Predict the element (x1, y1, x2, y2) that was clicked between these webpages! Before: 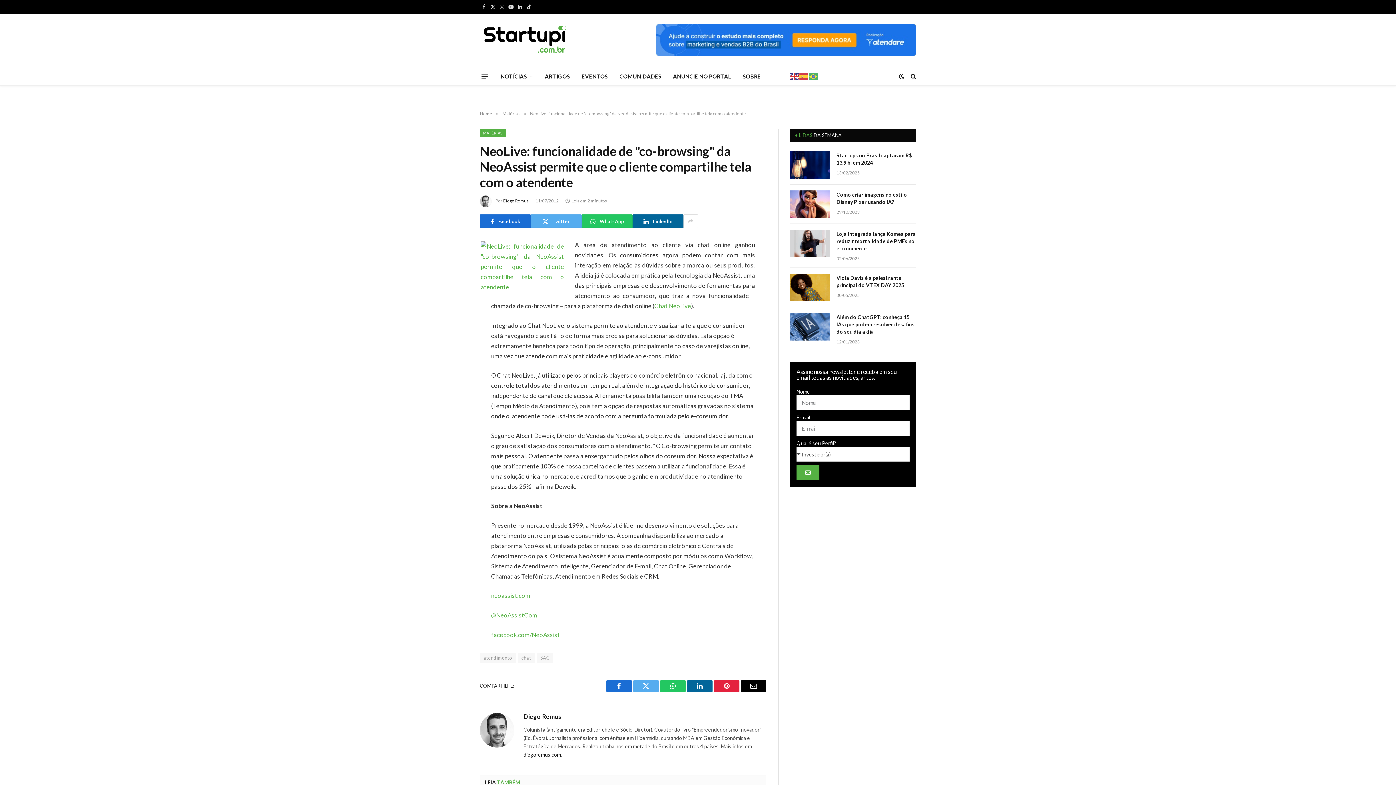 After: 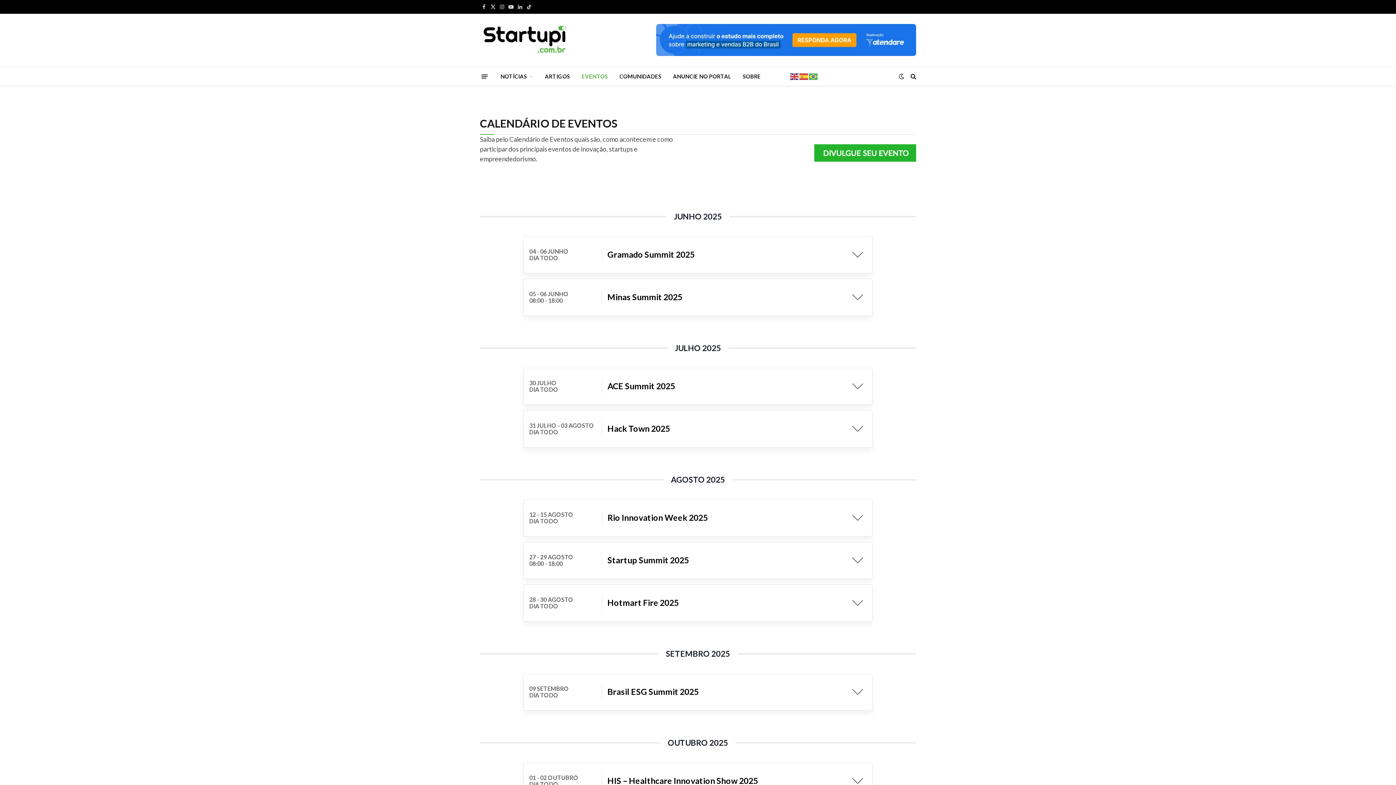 Action: label: EVENTOS bbox: (575, 67, 613, 85)